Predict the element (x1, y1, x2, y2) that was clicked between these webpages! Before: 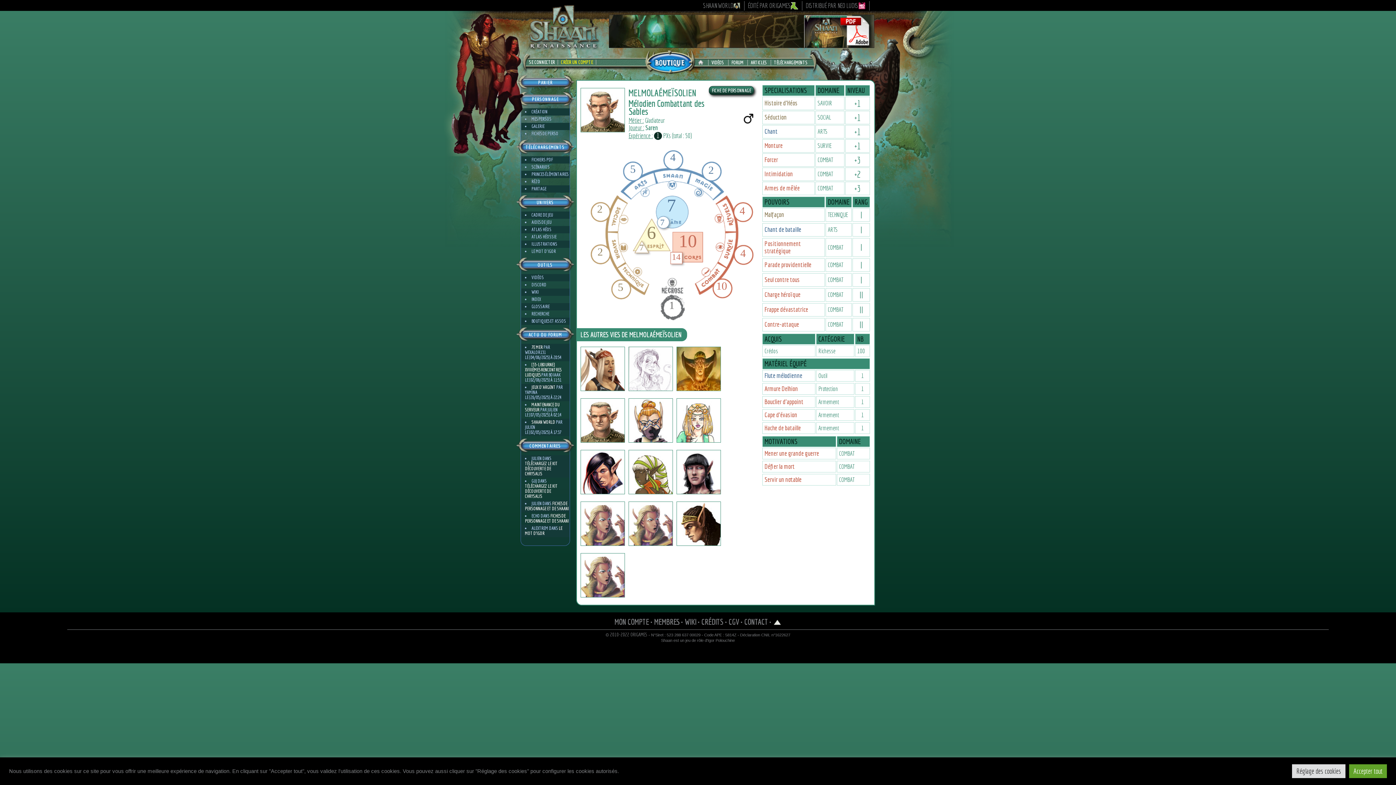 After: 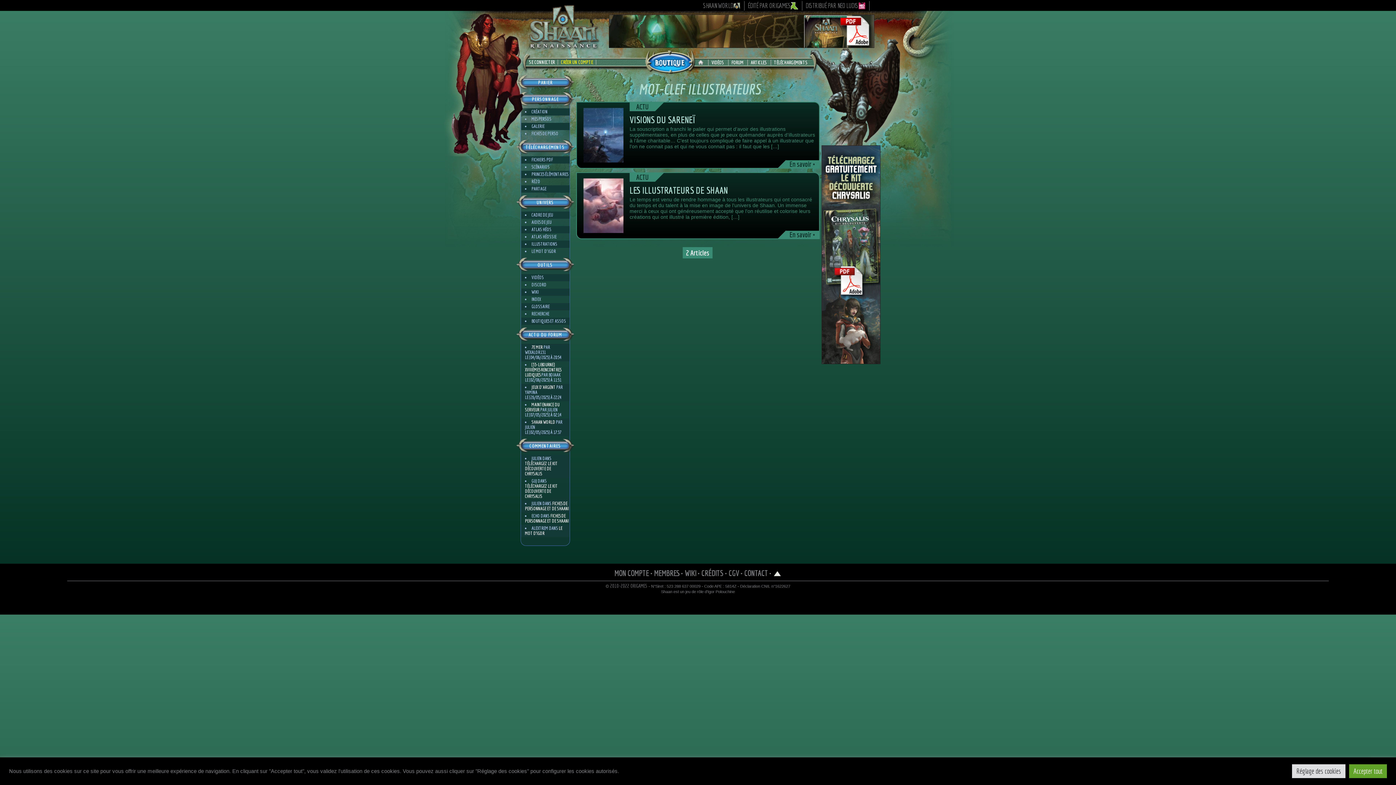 Action: bbox: (531, 241, 557, 246) label: ILLUSTRATIONS